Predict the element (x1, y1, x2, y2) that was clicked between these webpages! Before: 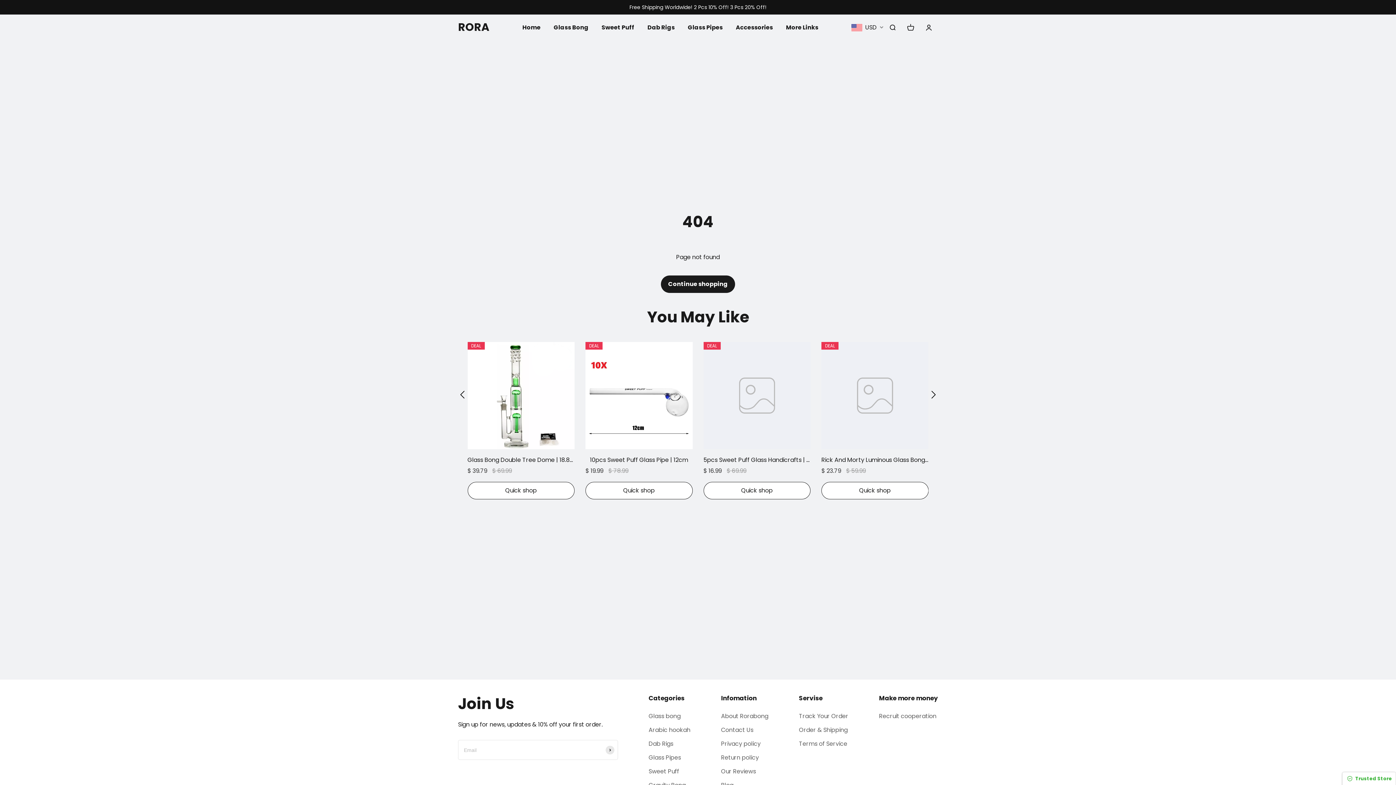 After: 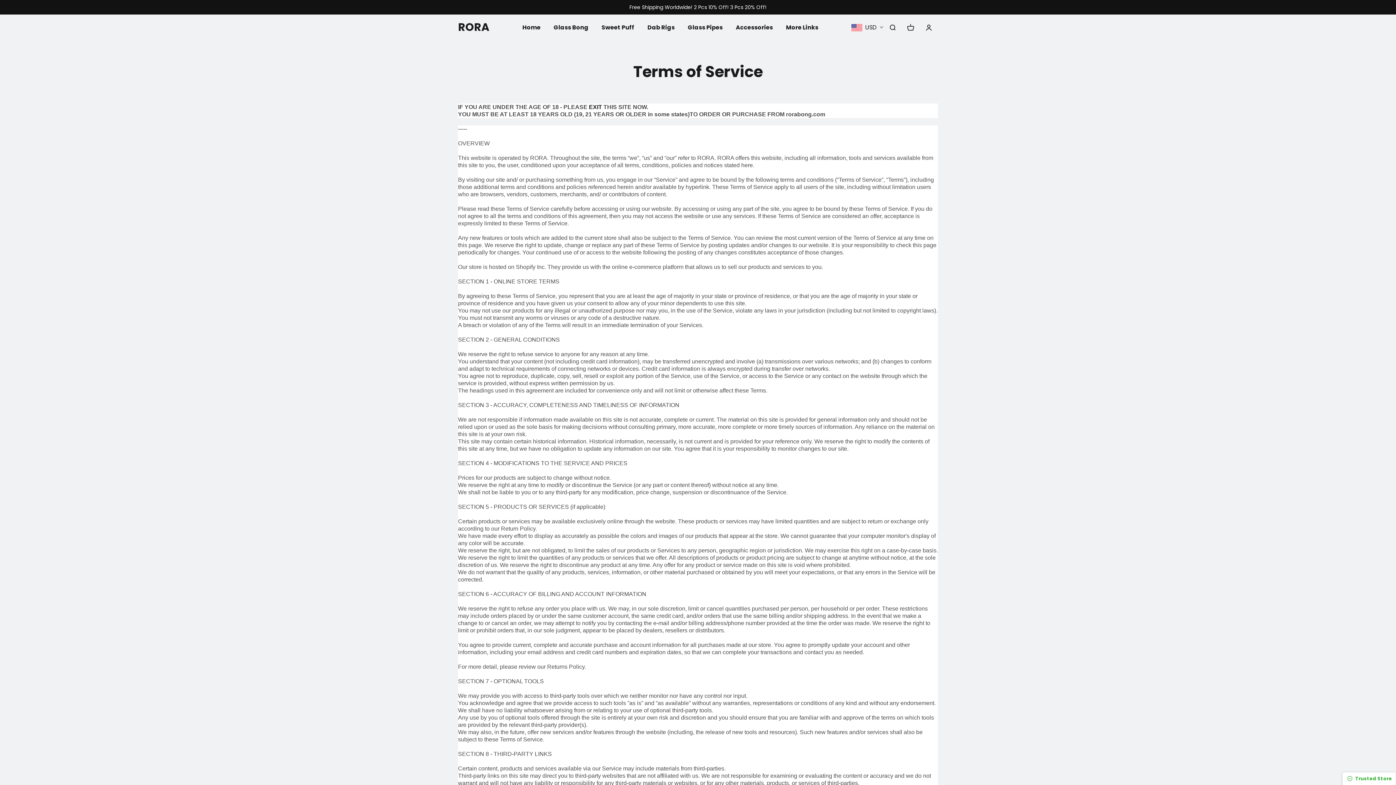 Action: bbox: (799, 740, 847, 748) label: Terms of Service